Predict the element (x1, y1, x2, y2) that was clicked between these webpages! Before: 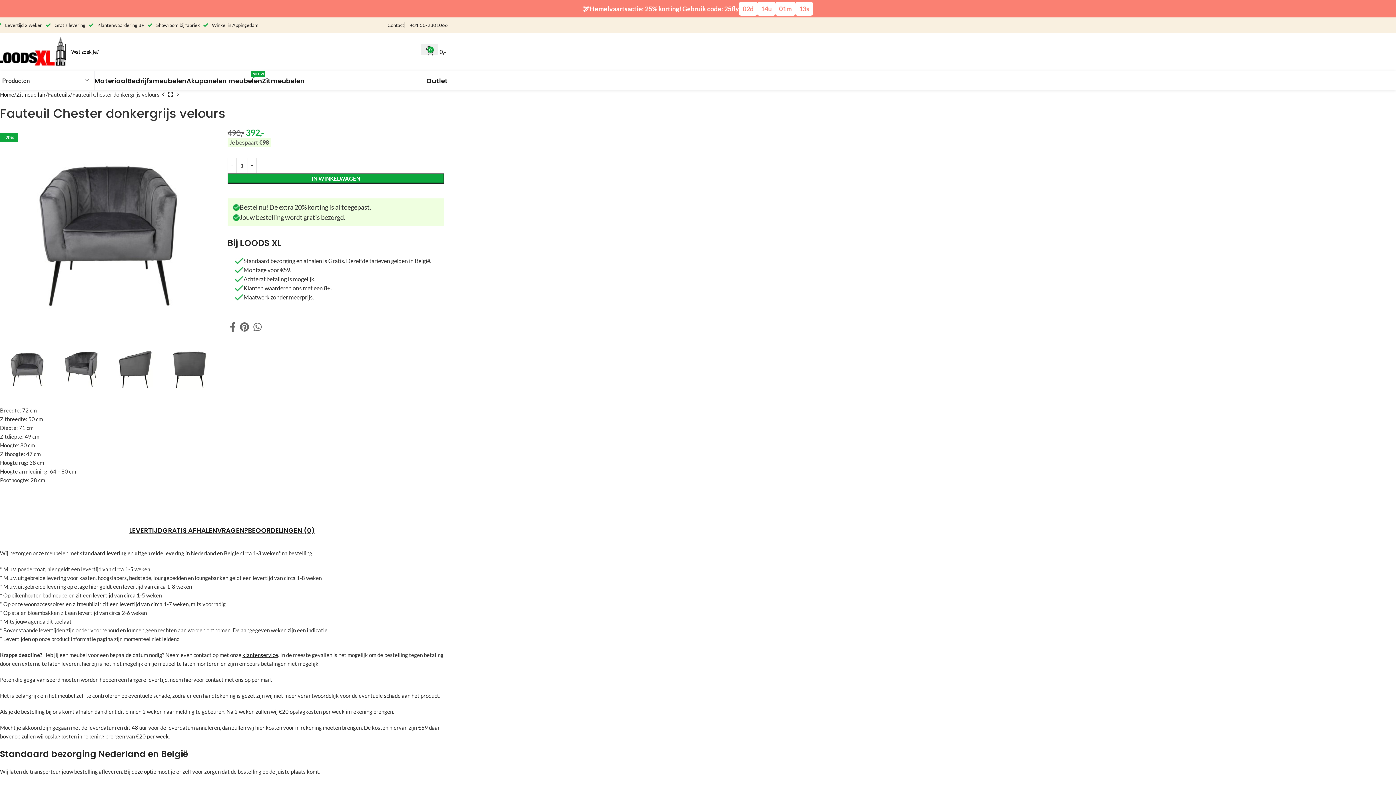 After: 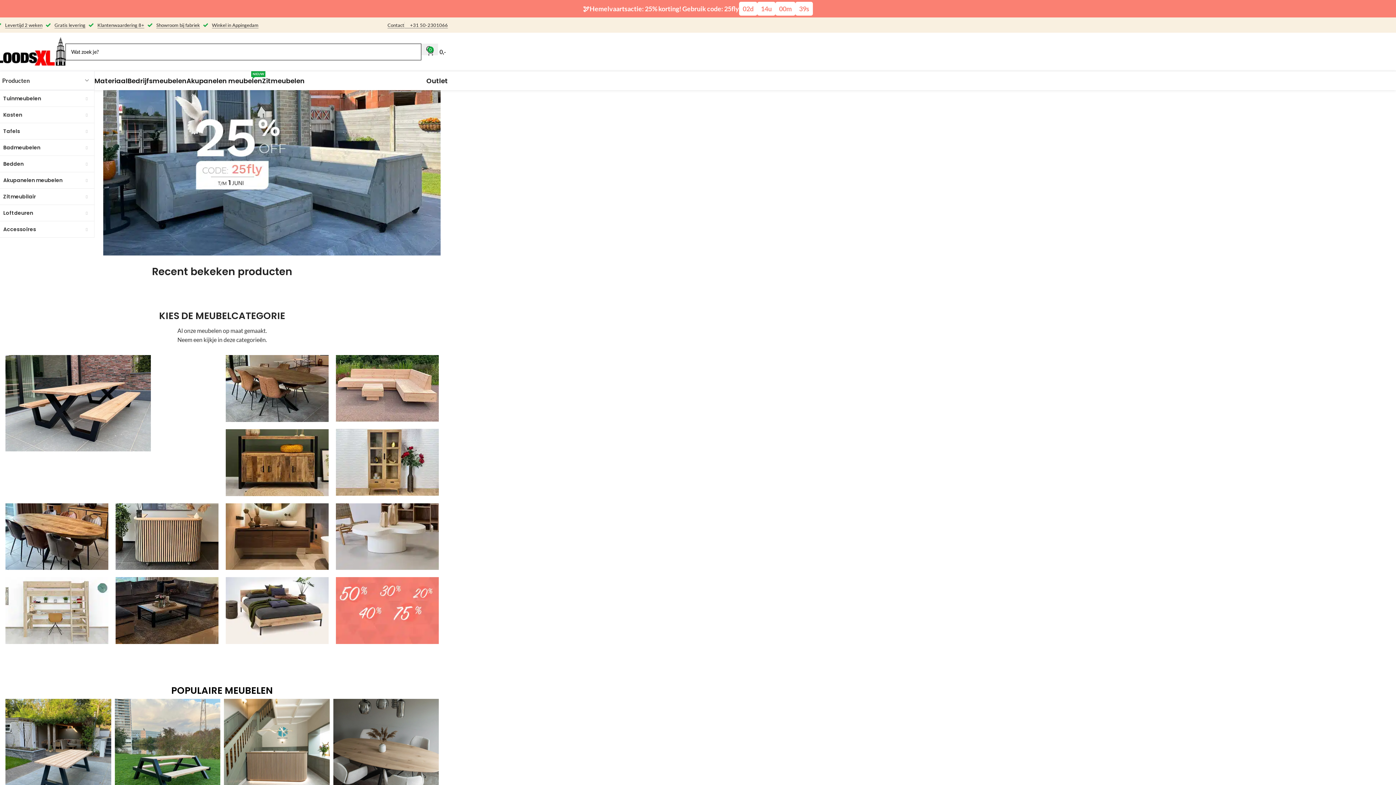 Action: bbox: (0, 90, 14, 98) label: Home